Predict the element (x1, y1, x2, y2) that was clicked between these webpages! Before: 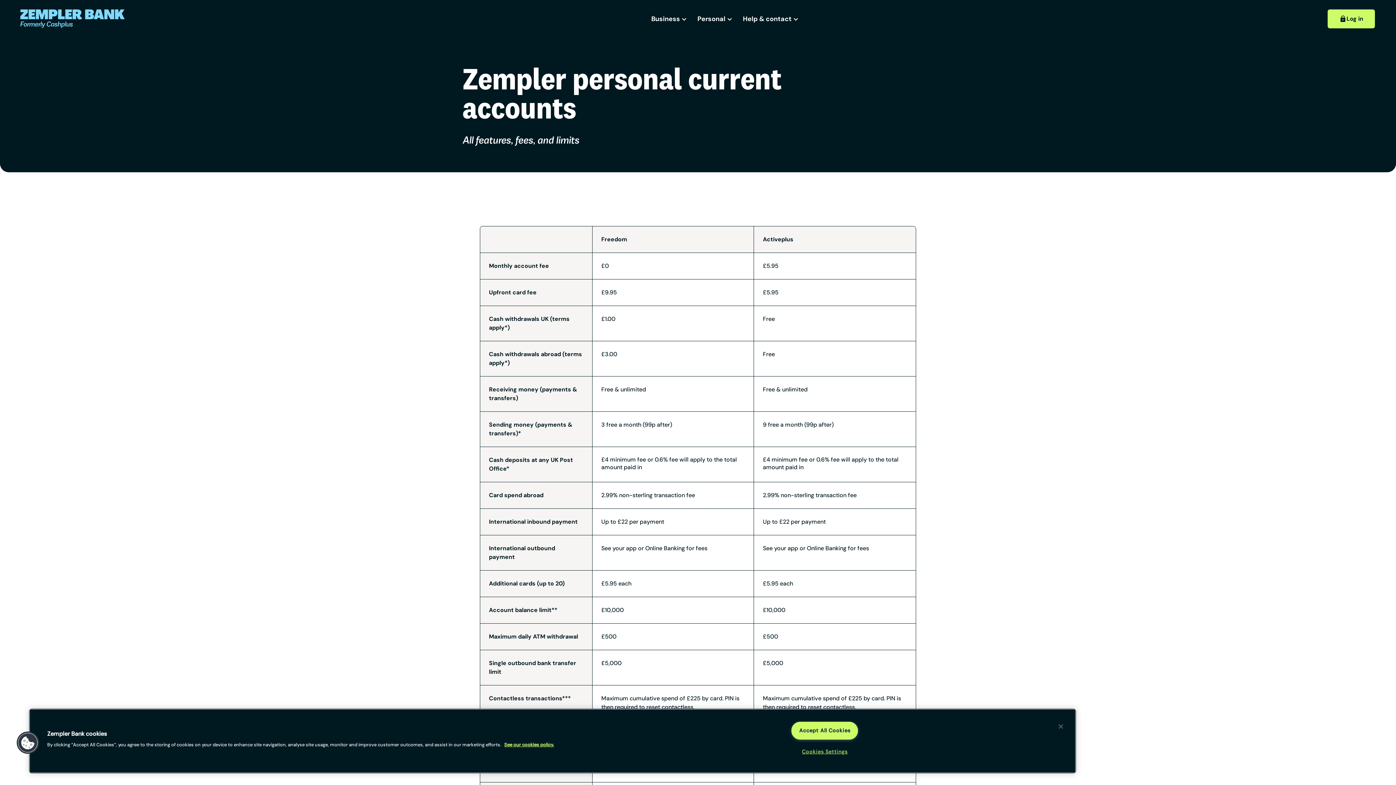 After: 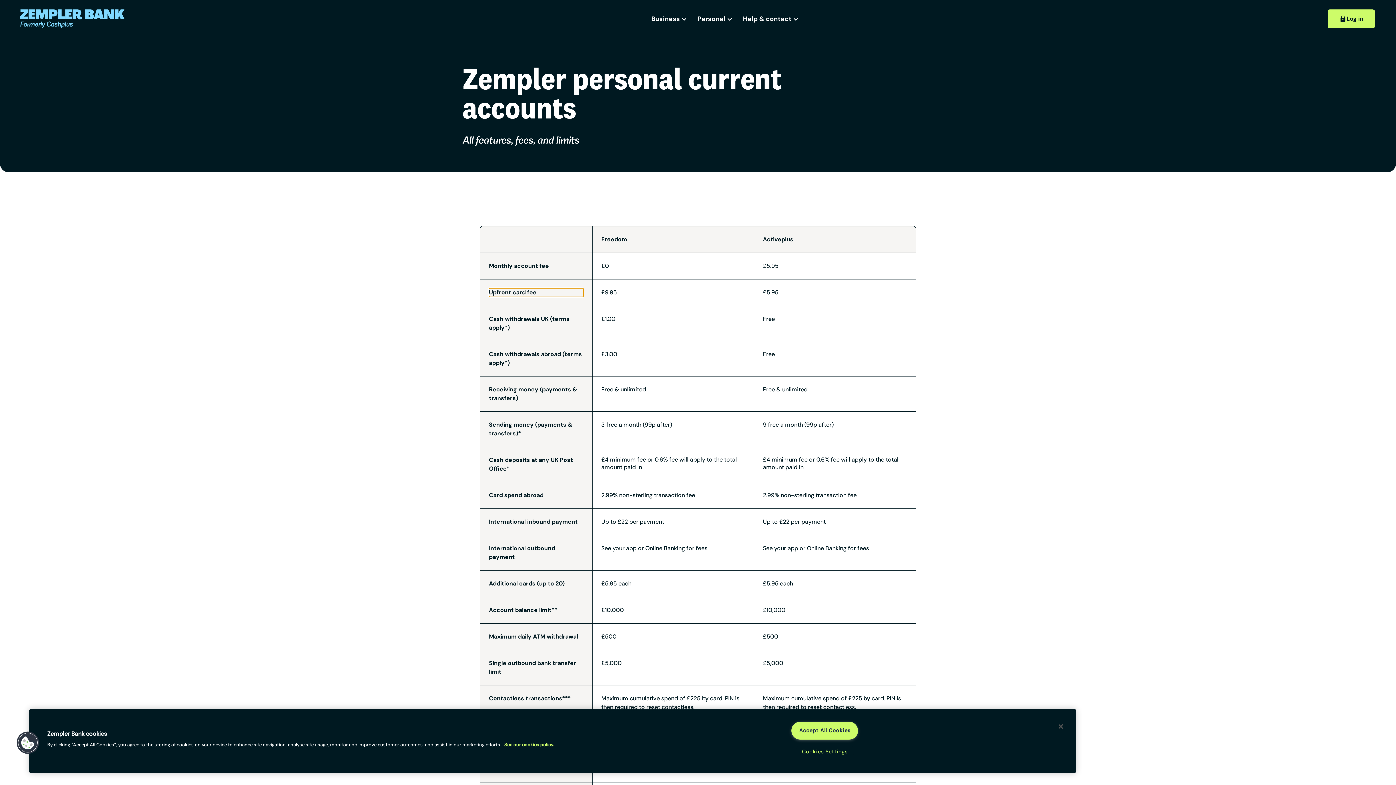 Action: bbox: (489, 288, 583, 297) label: Upfront card fee